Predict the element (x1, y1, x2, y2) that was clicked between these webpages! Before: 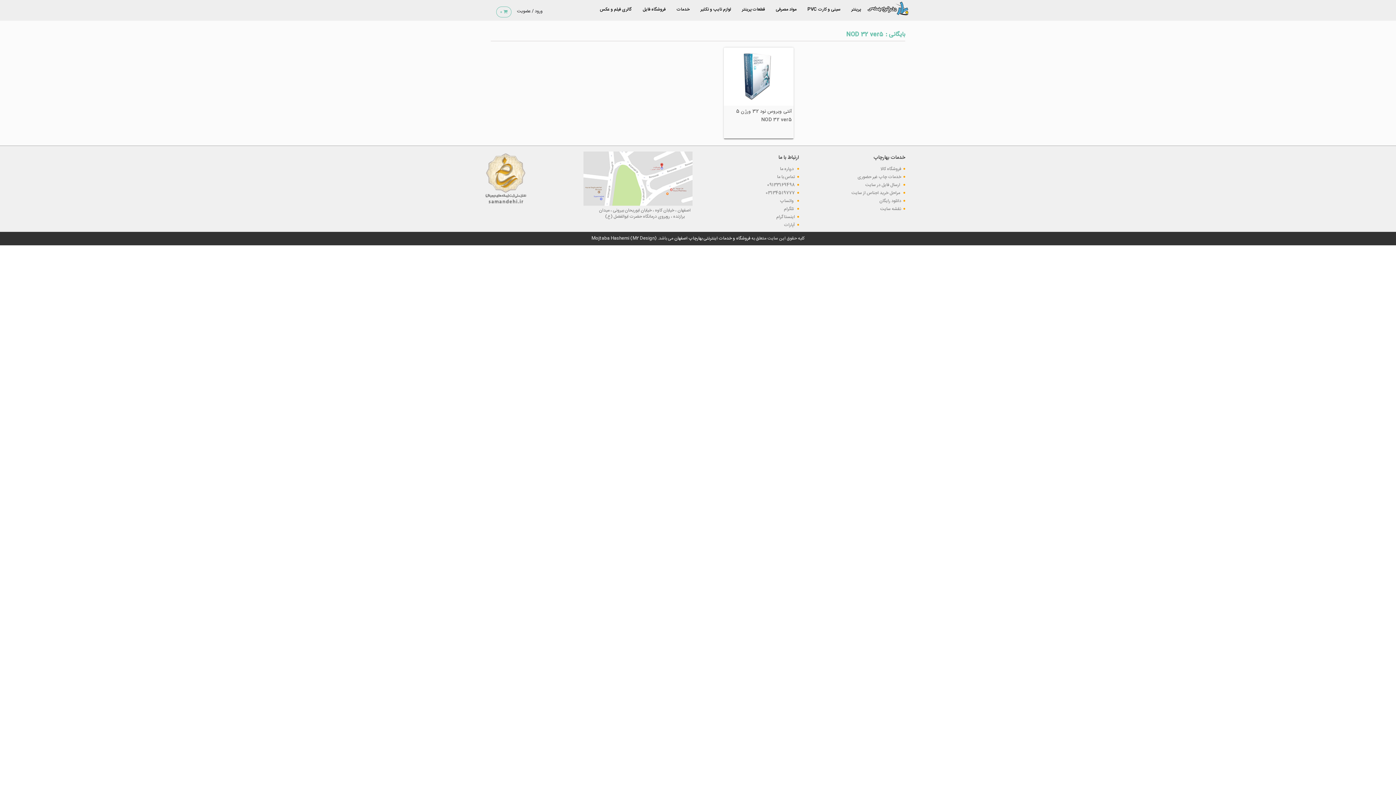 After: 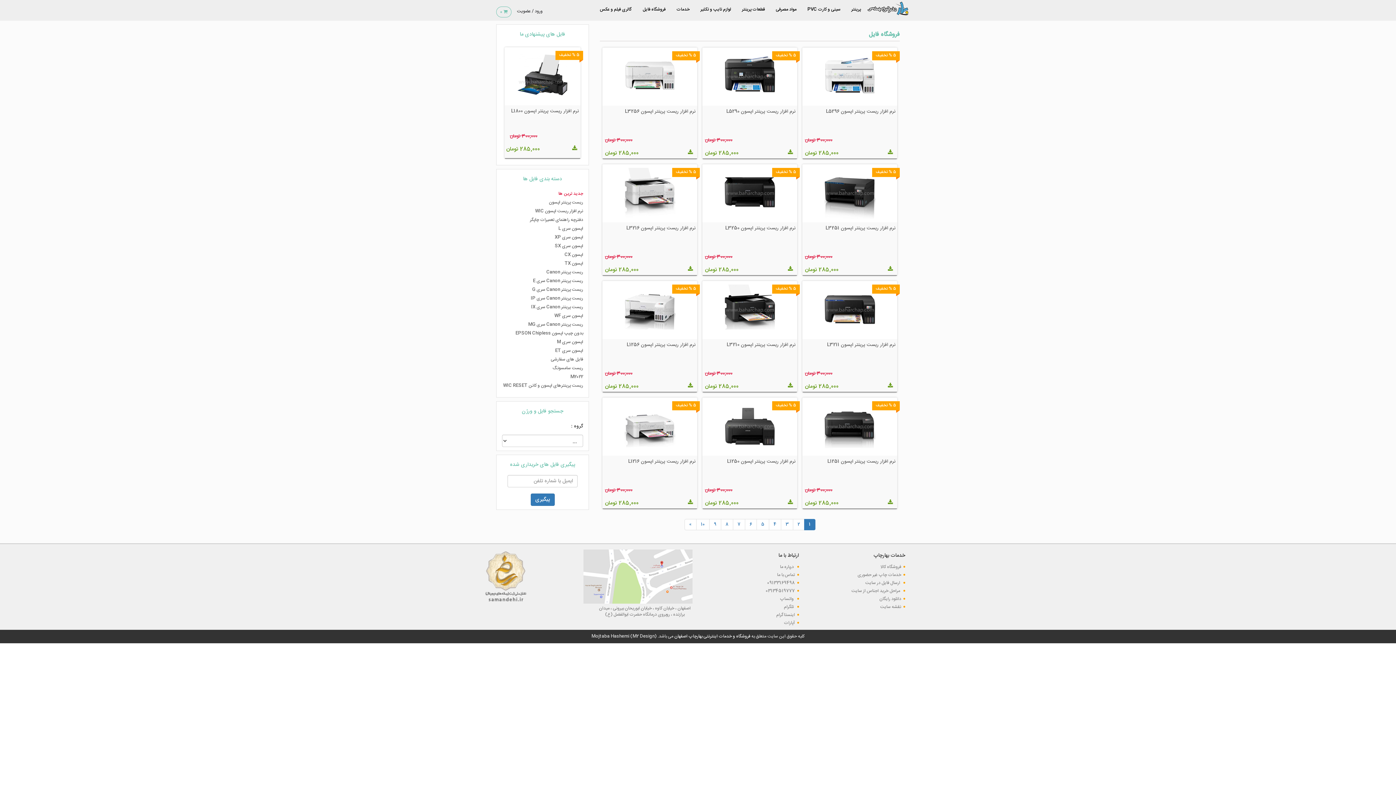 Action: bbox: (639, 2, 669, 16) label: فروشگاه فایل